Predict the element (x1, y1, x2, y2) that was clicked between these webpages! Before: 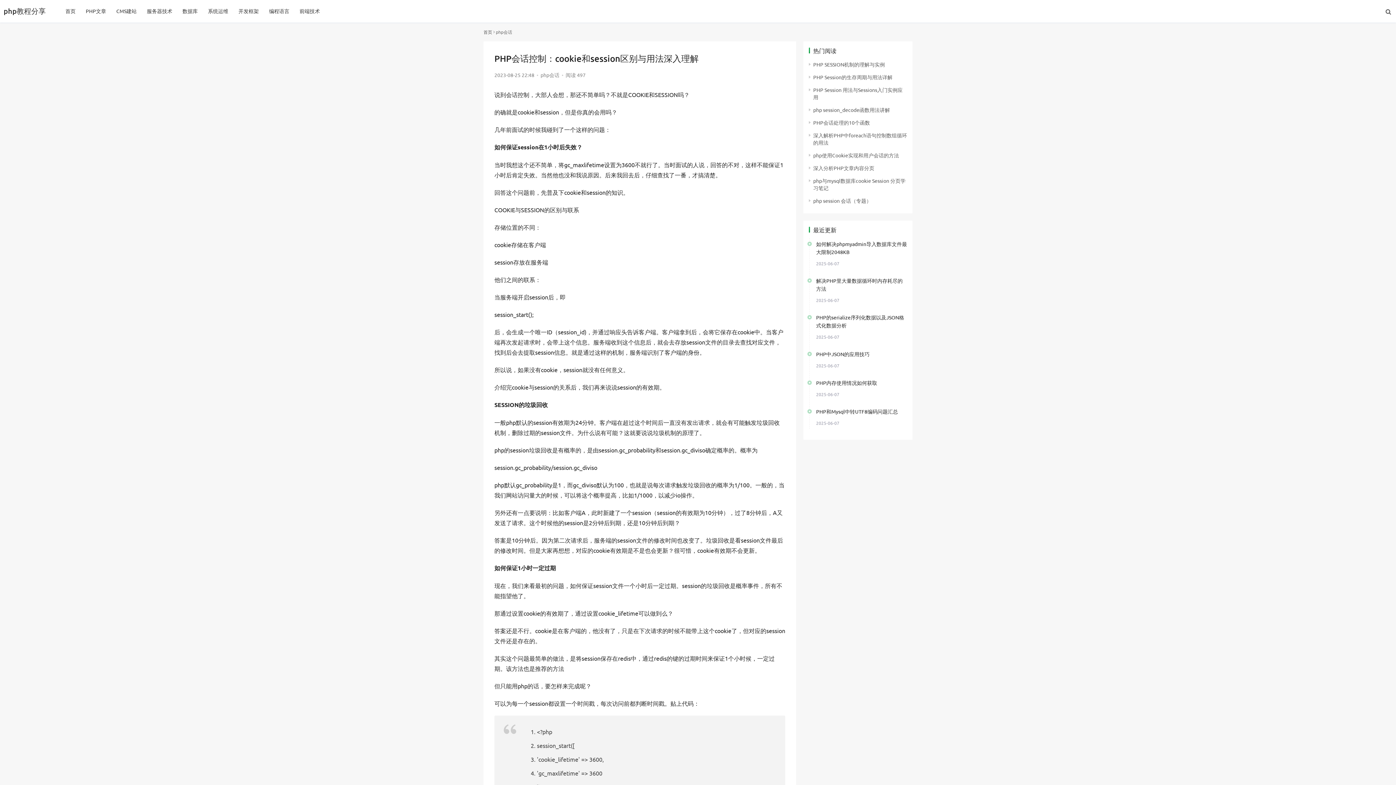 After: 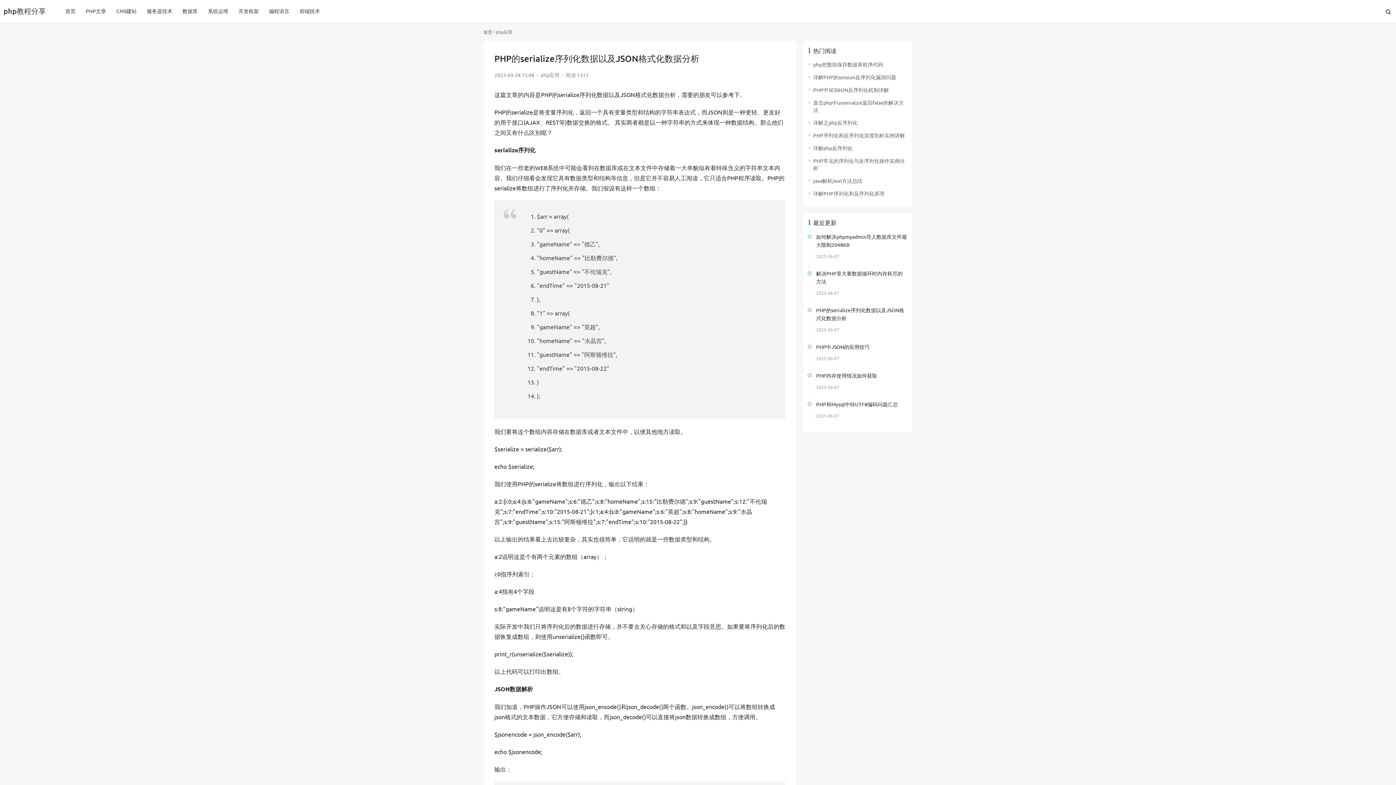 Action: bbox: (816, 313, 907, 329) label: PHP的serialize序列化数据以及JSON格式化数据分析